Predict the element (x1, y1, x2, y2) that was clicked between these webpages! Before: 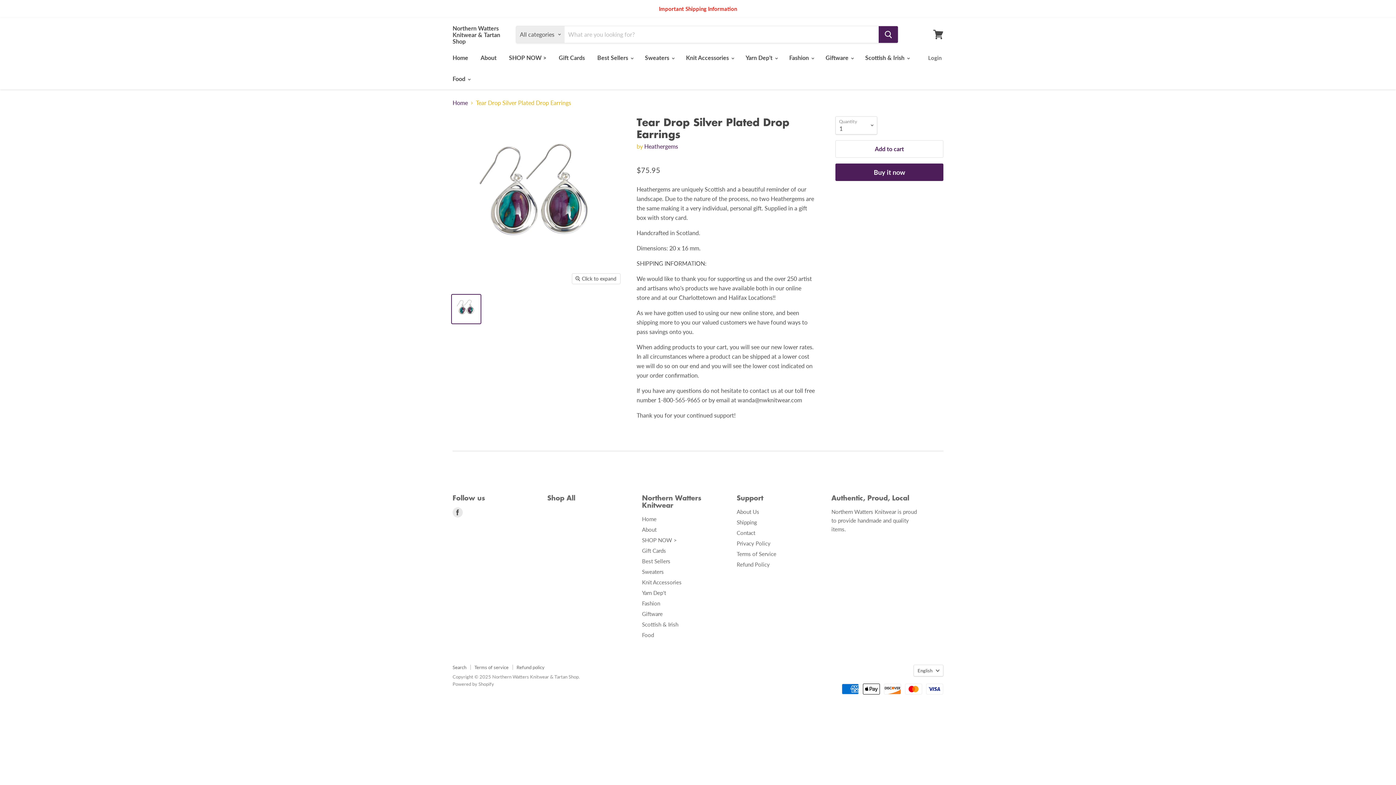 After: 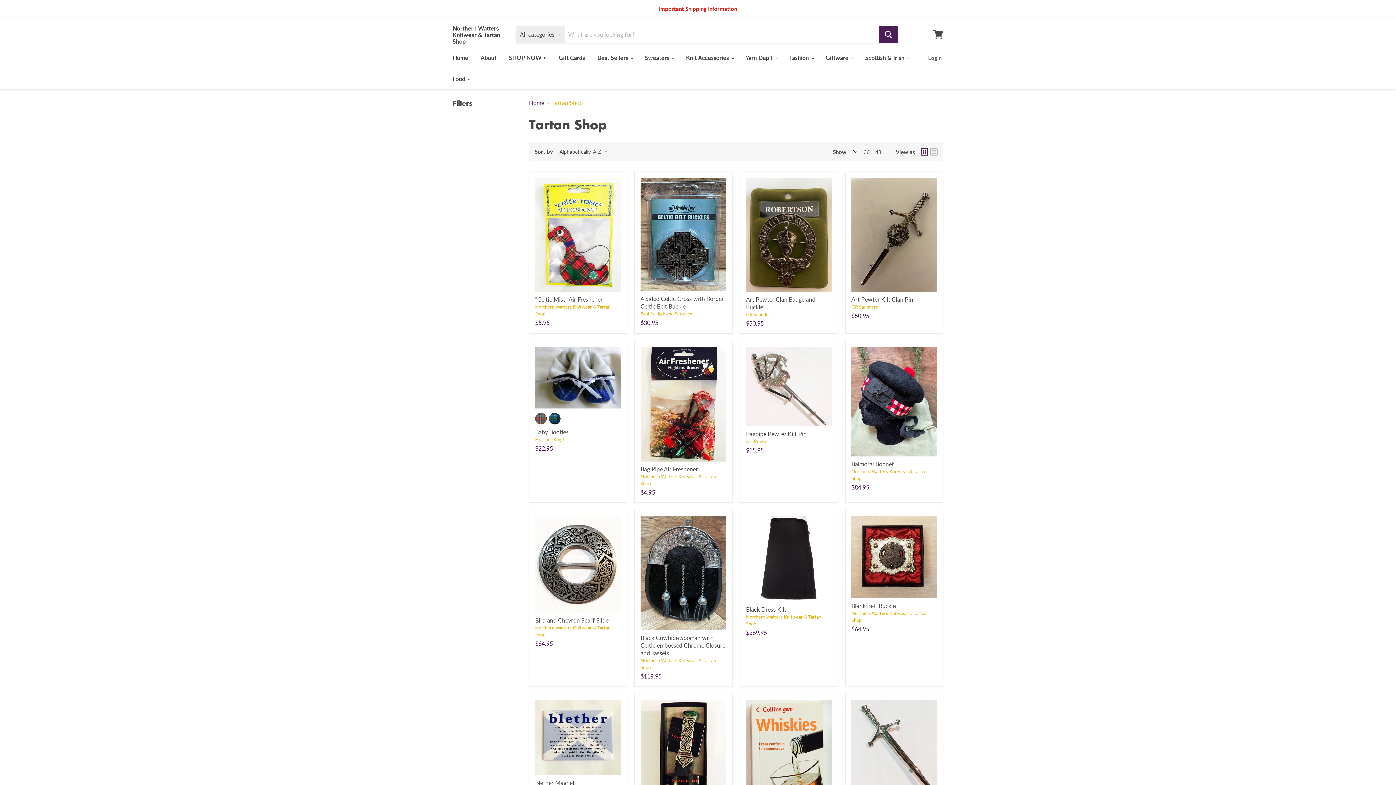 Action: bbox: (860, 50, 914, 65) label: Scottish & Irish 